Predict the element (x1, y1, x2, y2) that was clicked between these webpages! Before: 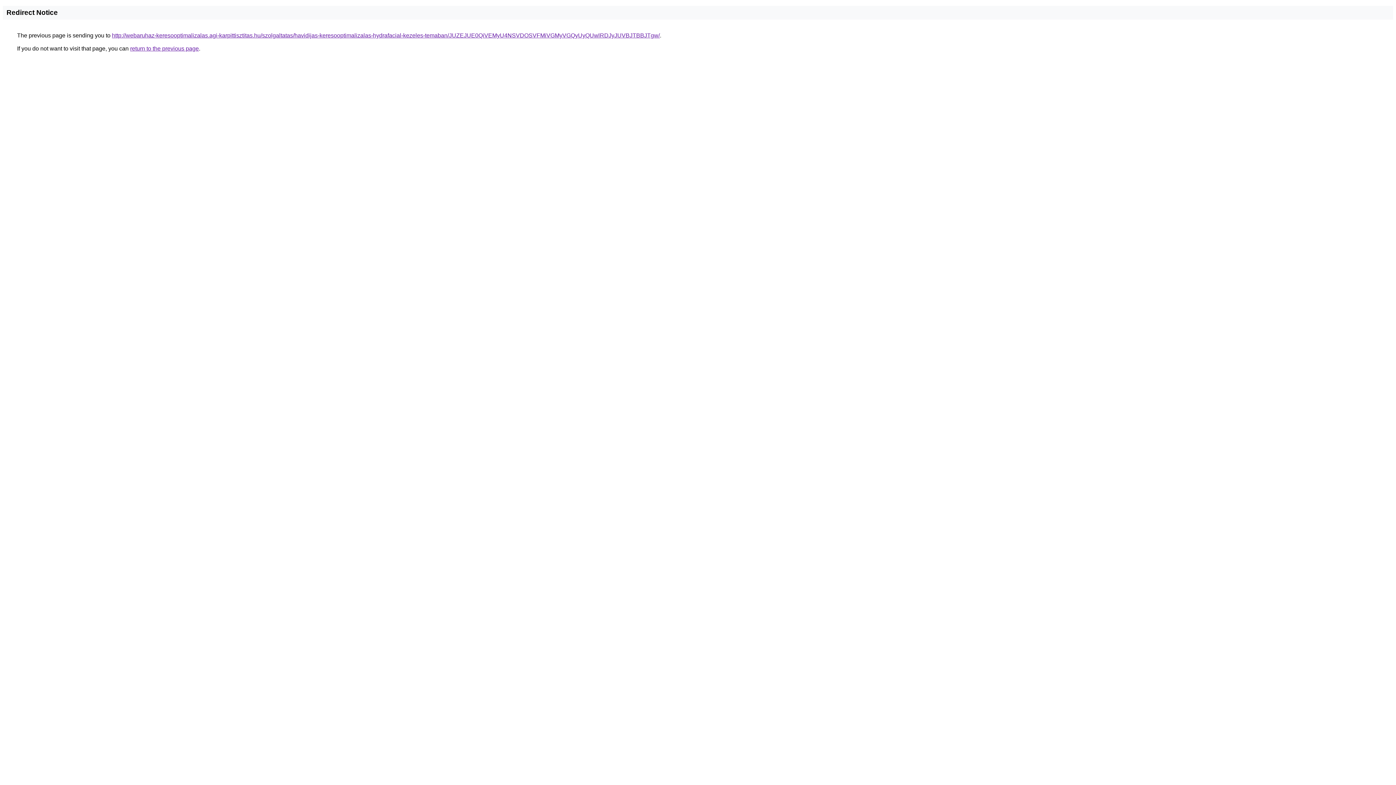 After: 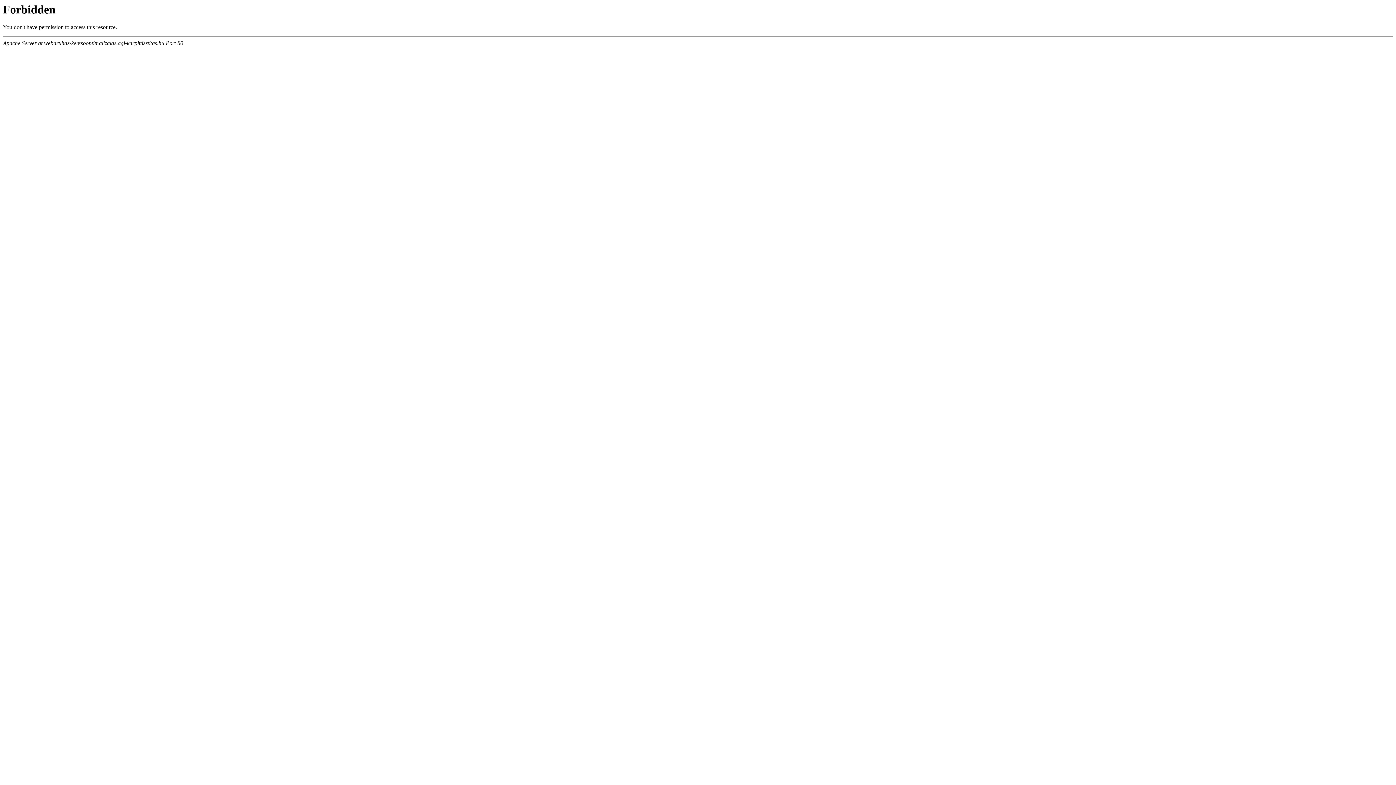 Action: bbox: (112, 32, 660, 38) label: http://webaruhaz-keresooptimalizalas.agi-karpittisztitas.hu/szolgaltatas/havidijas-keresooptimalizalas-hydrafacial-kezeles-temaban/JUZEJUE0QiVEMyU4NSVDOSVFMiVGMyVGQyUyQUwlRDJyJUVBJTBBJTgw/